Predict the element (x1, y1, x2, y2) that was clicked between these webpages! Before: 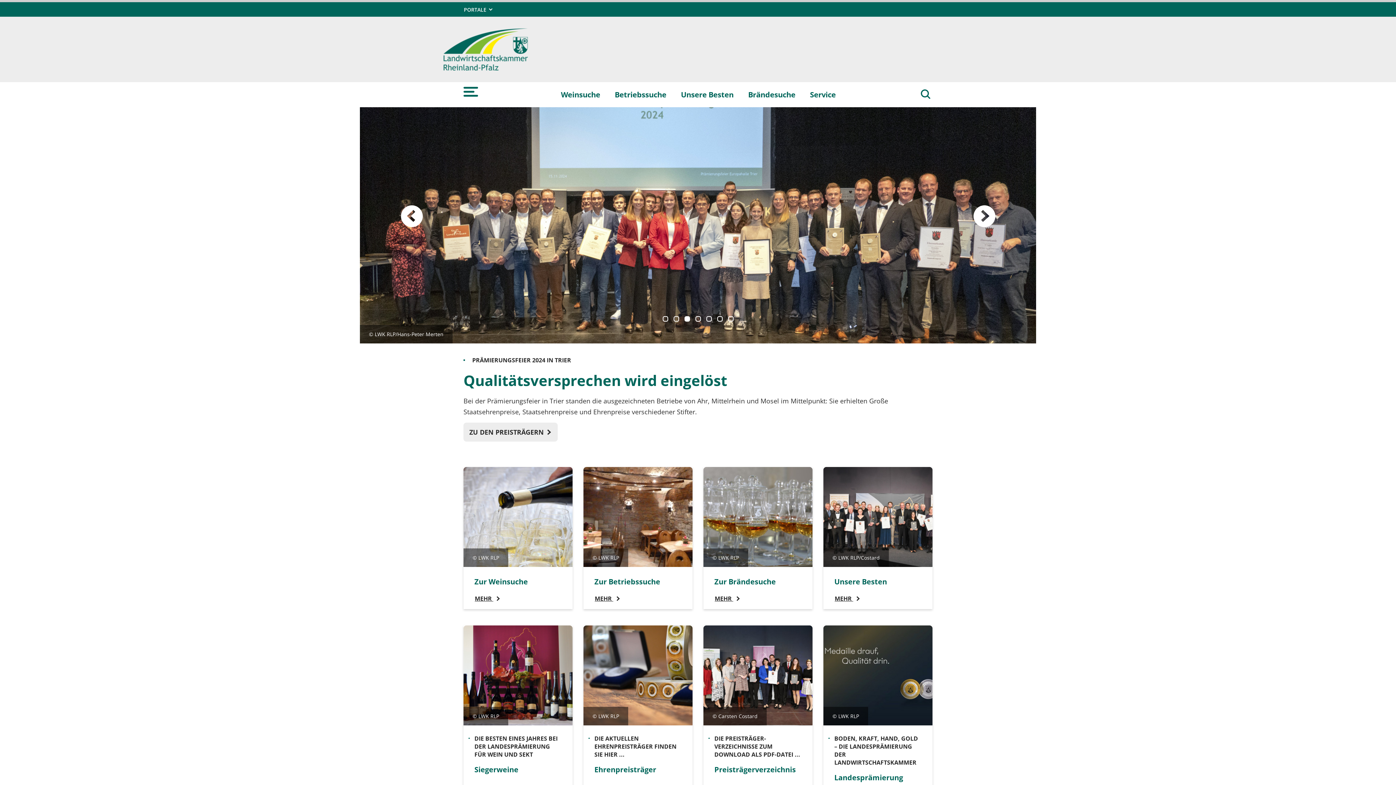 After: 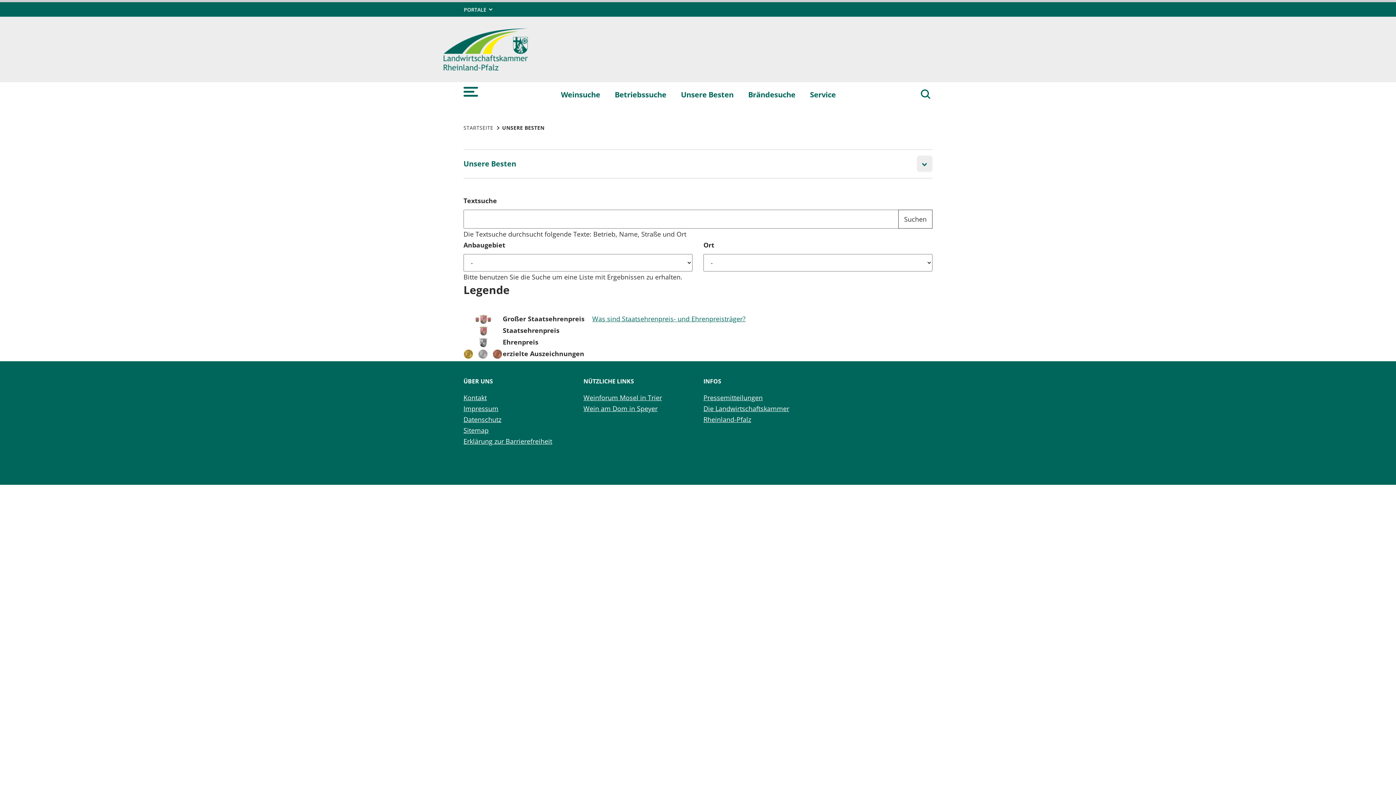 Action: label: © LWK RLP/Costard

Unsere Besten
MEHR  bbox: (823, 467, 932, 609)